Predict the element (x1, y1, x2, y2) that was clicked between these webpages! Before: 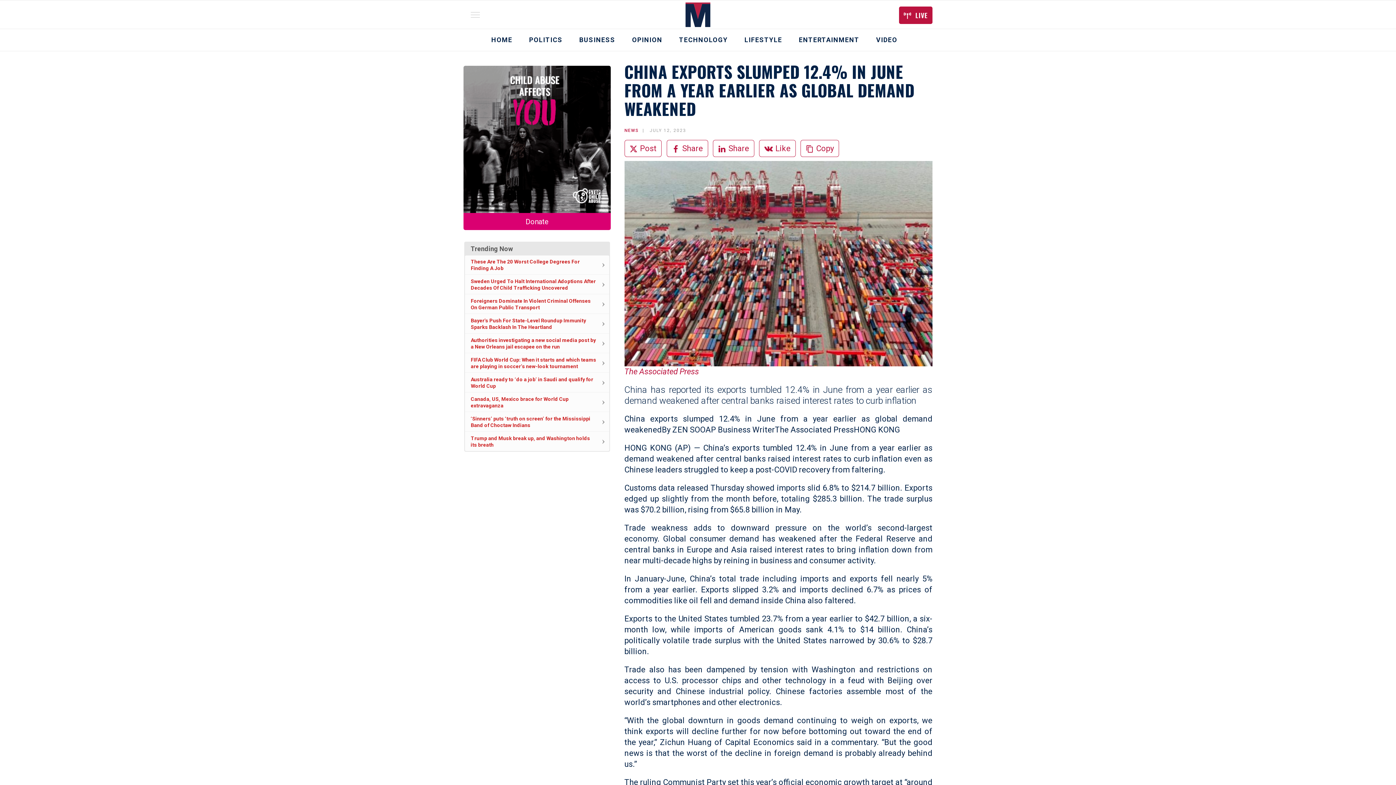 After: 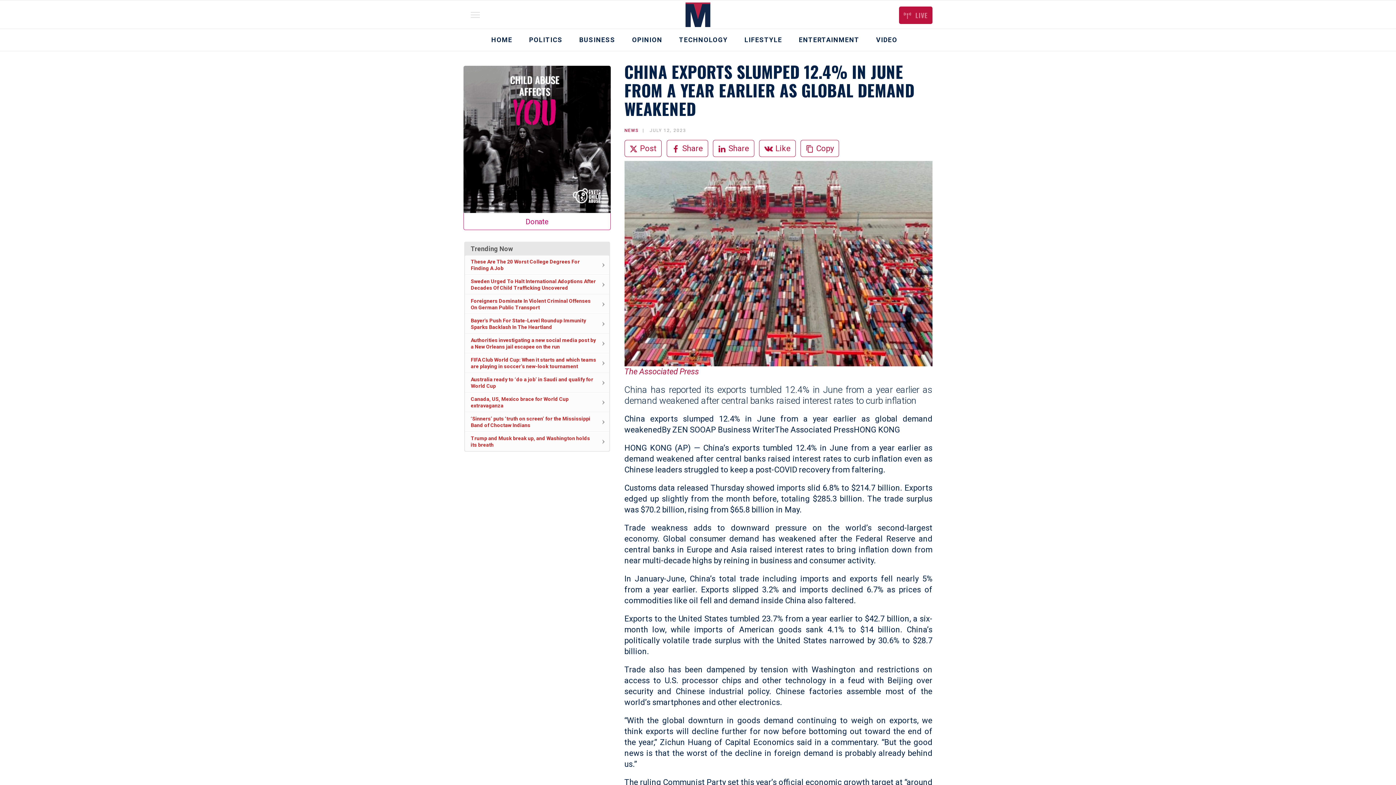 Action: label: Donate bbox: (463, 213, 610, 230)